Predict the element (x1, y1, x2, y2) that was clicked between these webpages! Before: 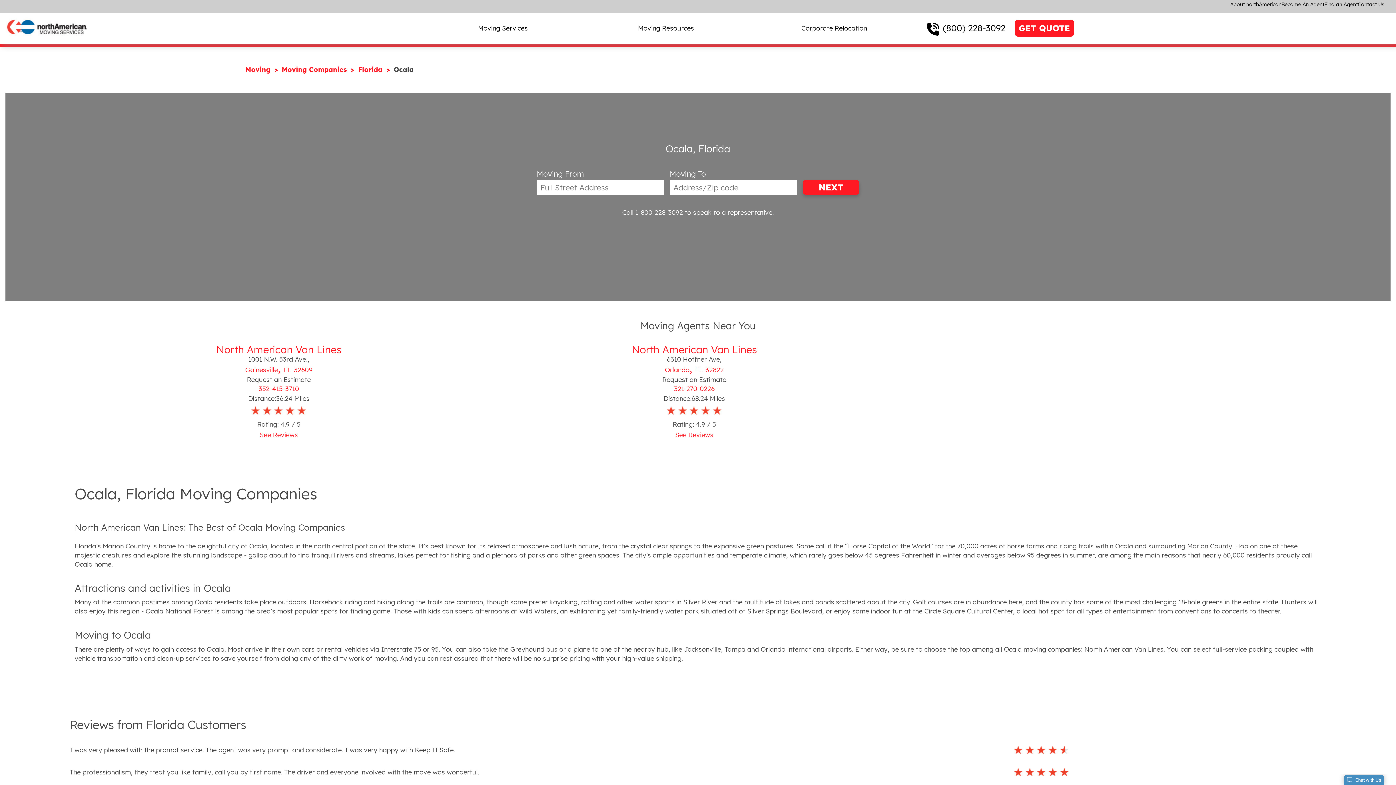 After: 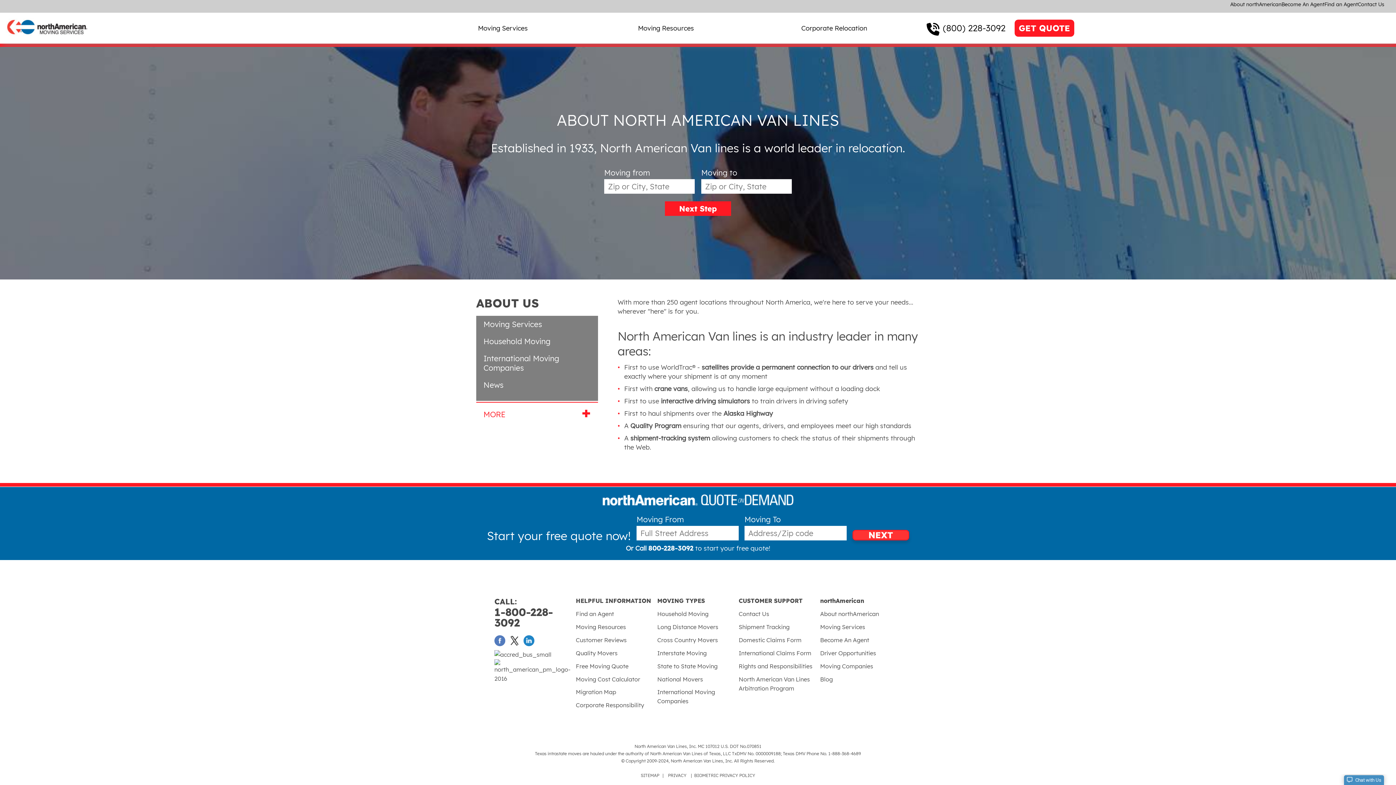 Action: bbox: (1230, 1, 1281, 7) label: About northAmerican